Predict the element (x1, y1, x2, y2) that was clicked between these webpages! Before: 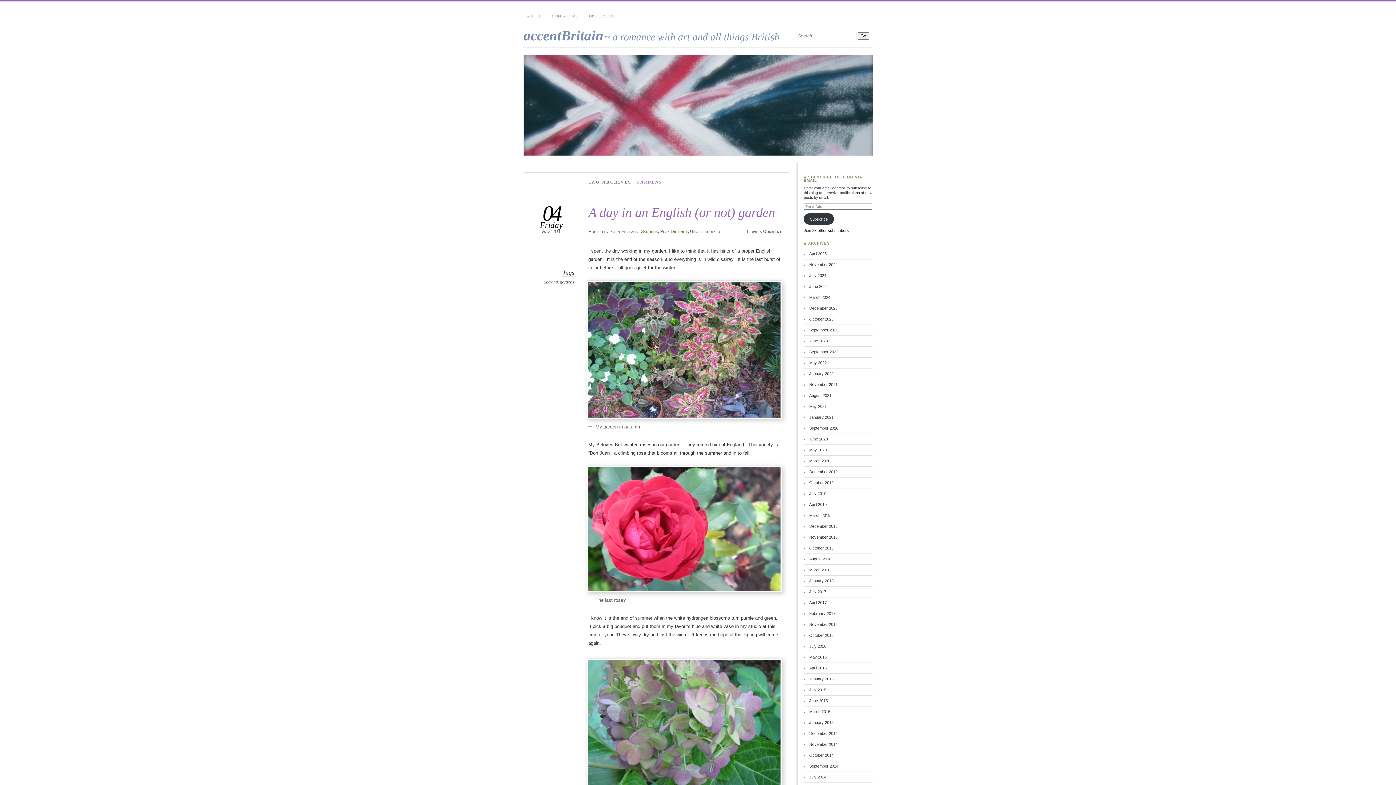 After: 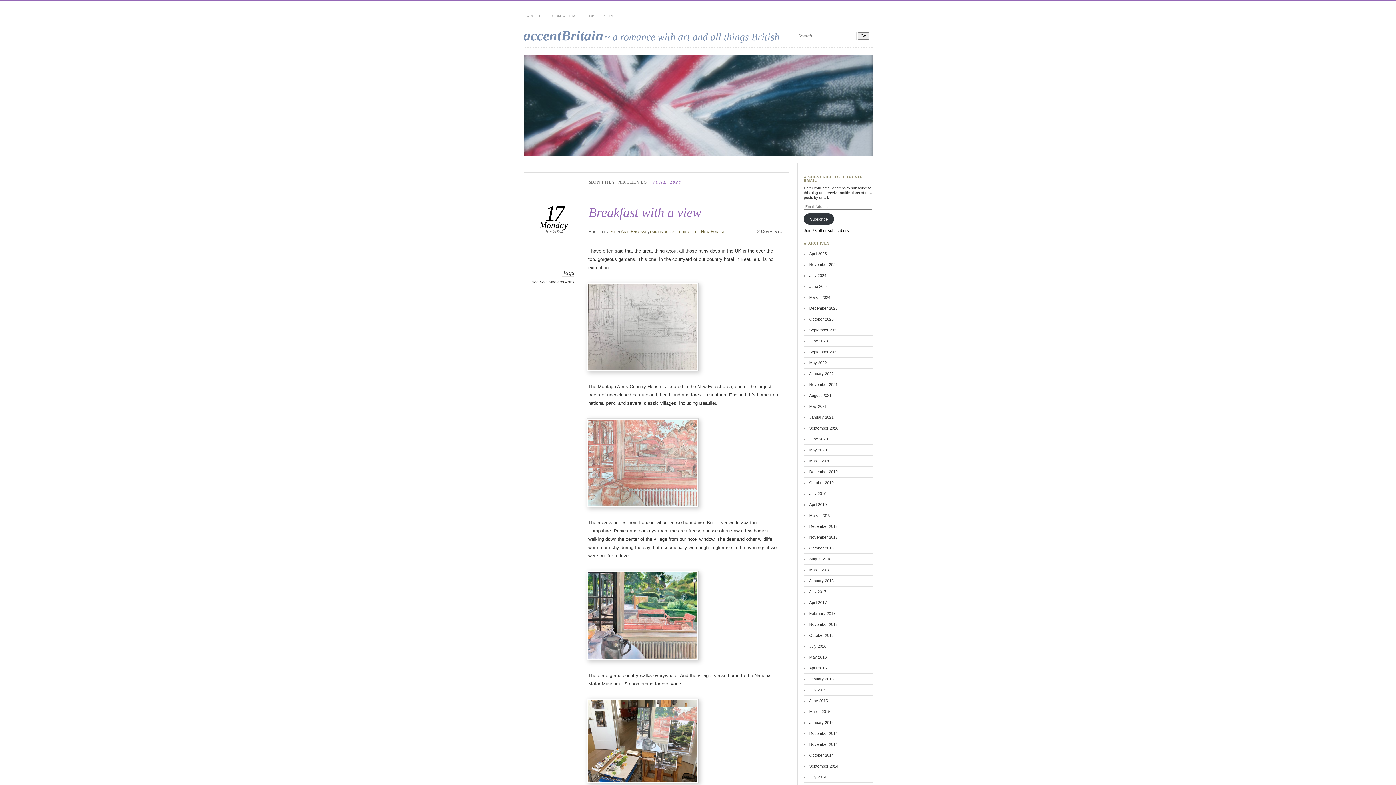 Action: label: June 2024 bbox: (809, 284, 828, 288)